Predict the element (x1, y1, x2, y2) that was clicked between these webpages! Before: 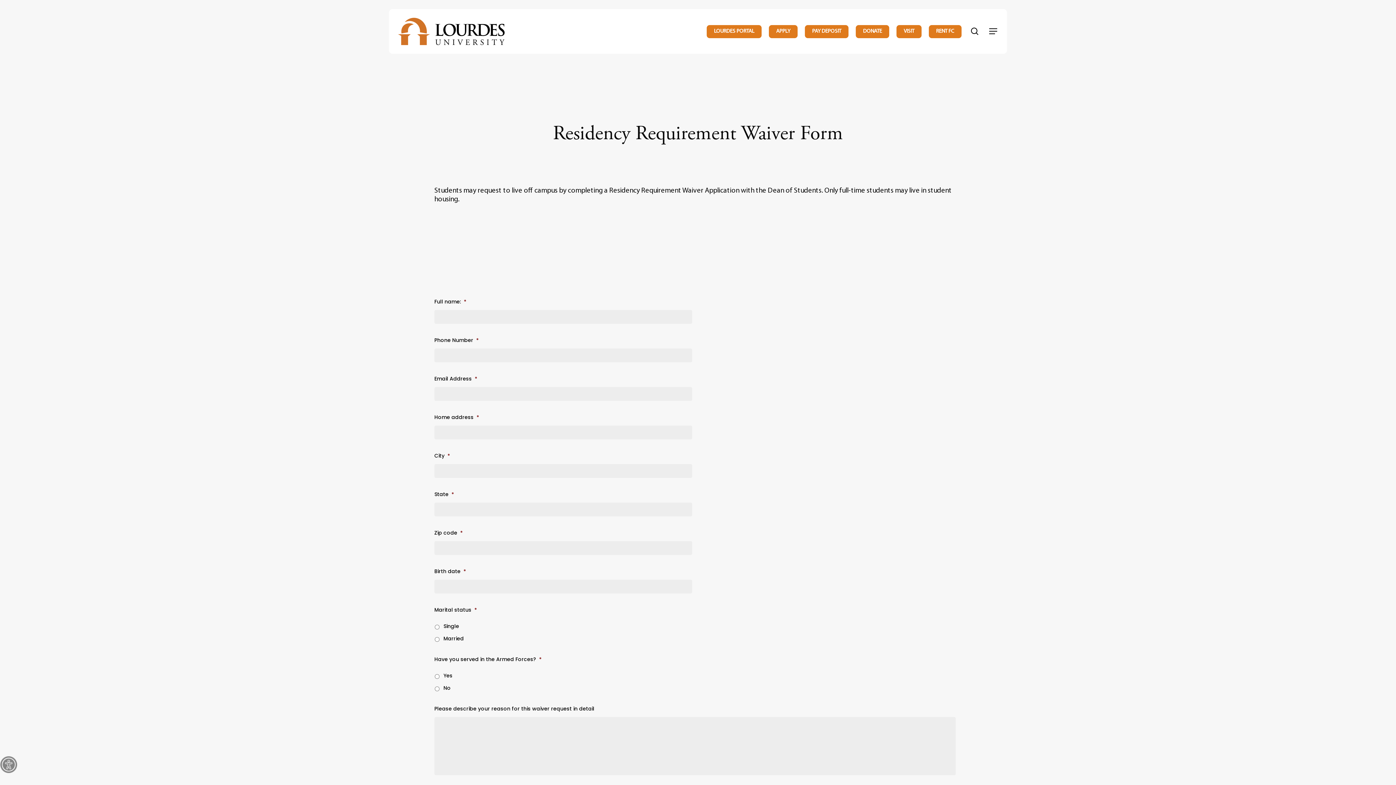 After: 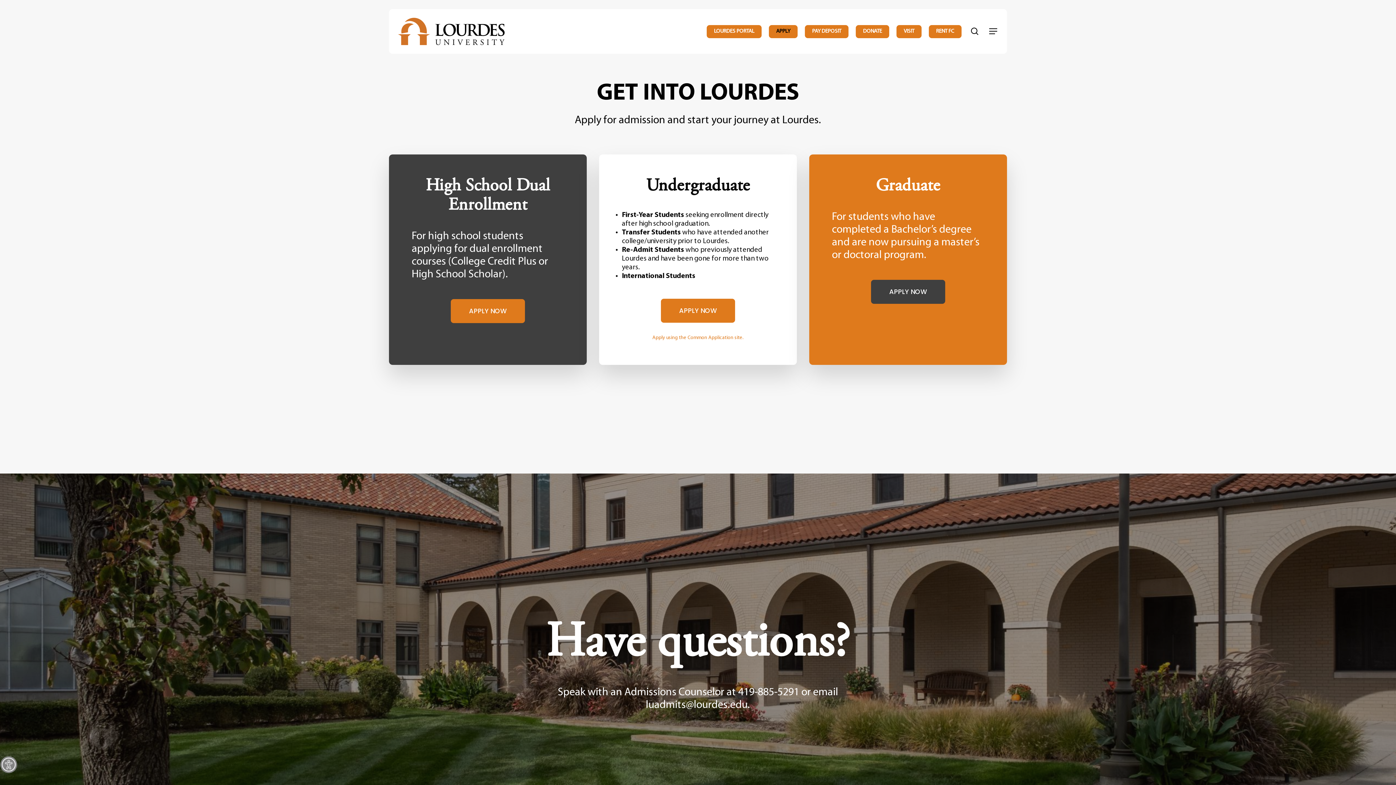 Action: bbox: (769, 28, 797, 34) label: APPLY